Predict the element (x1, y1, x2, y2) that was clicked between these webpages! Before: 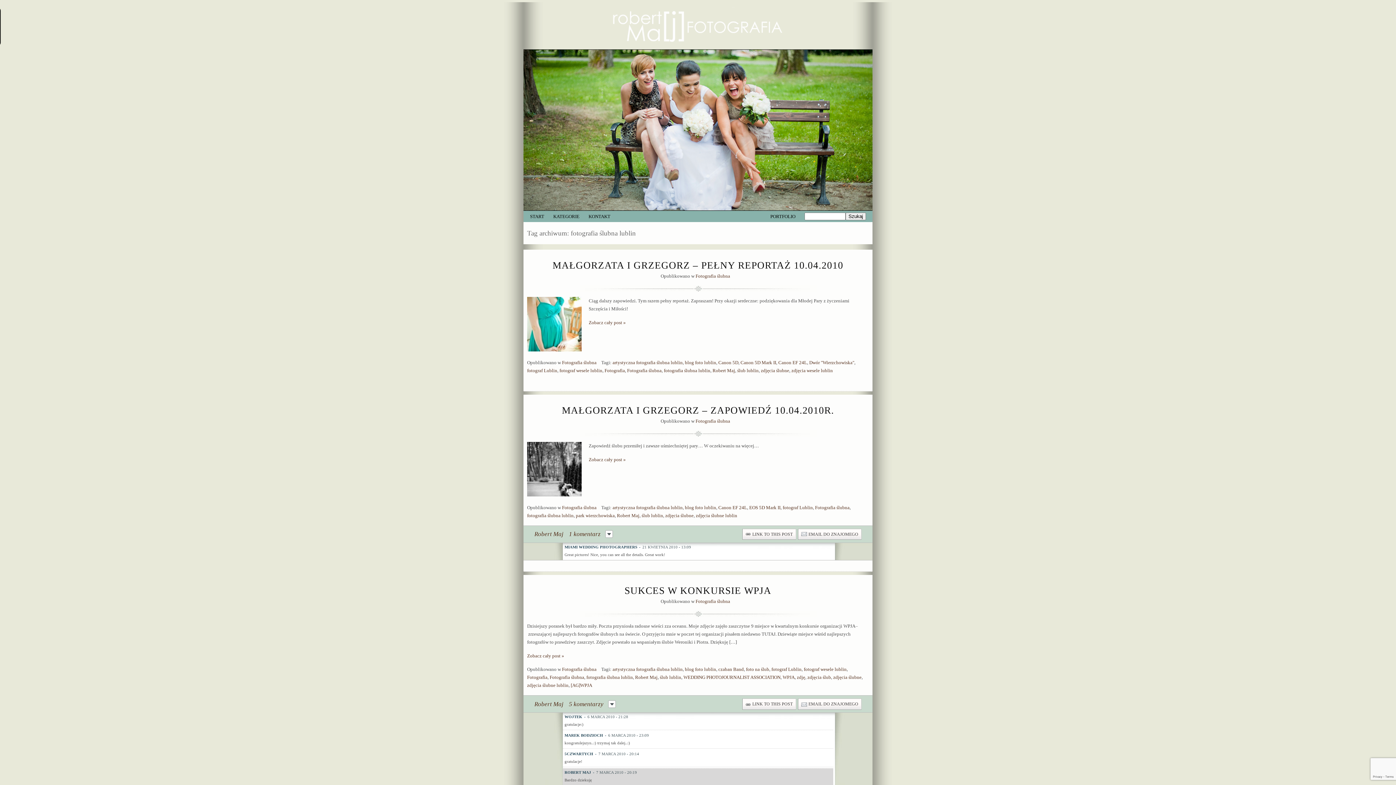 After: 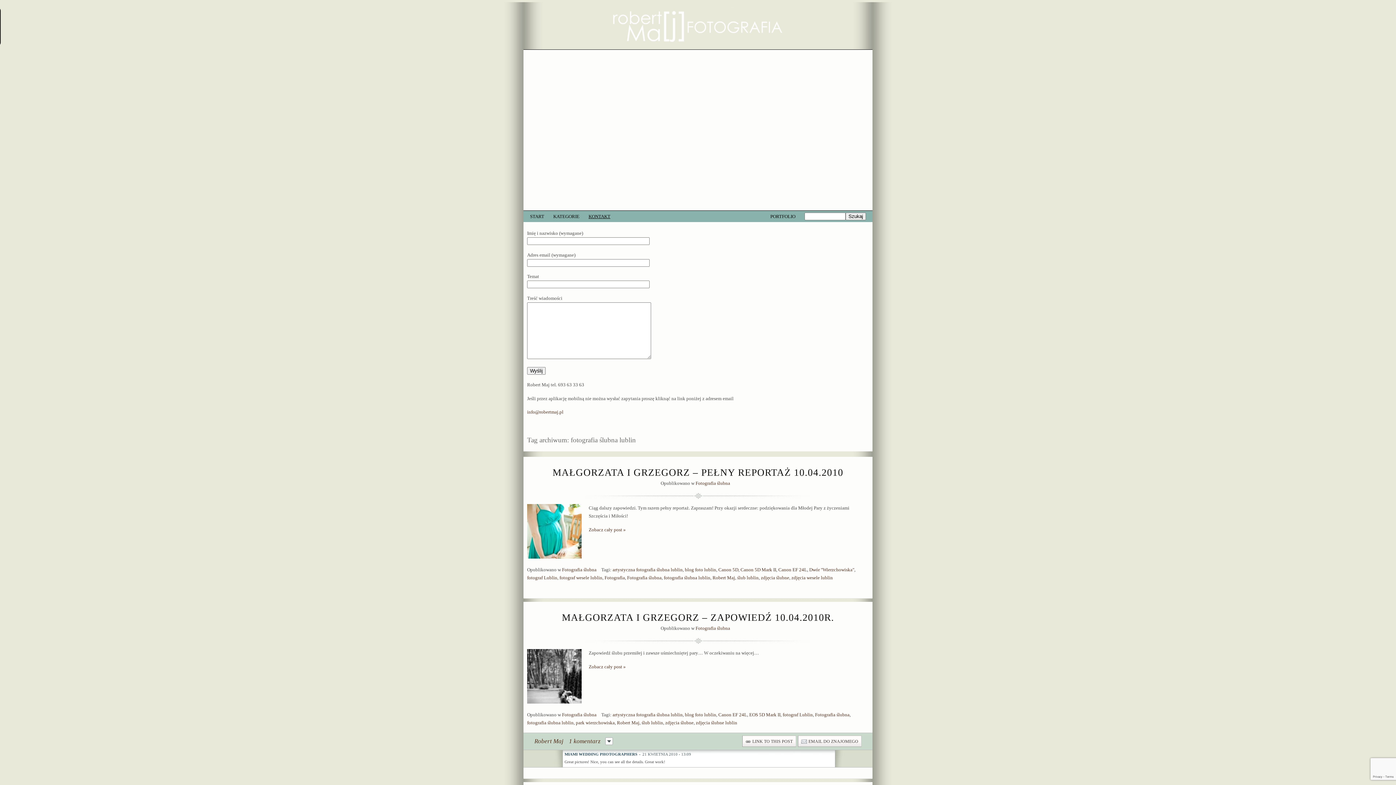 Action: bbox: (588, 214, 610, 218) label: KONTAKT